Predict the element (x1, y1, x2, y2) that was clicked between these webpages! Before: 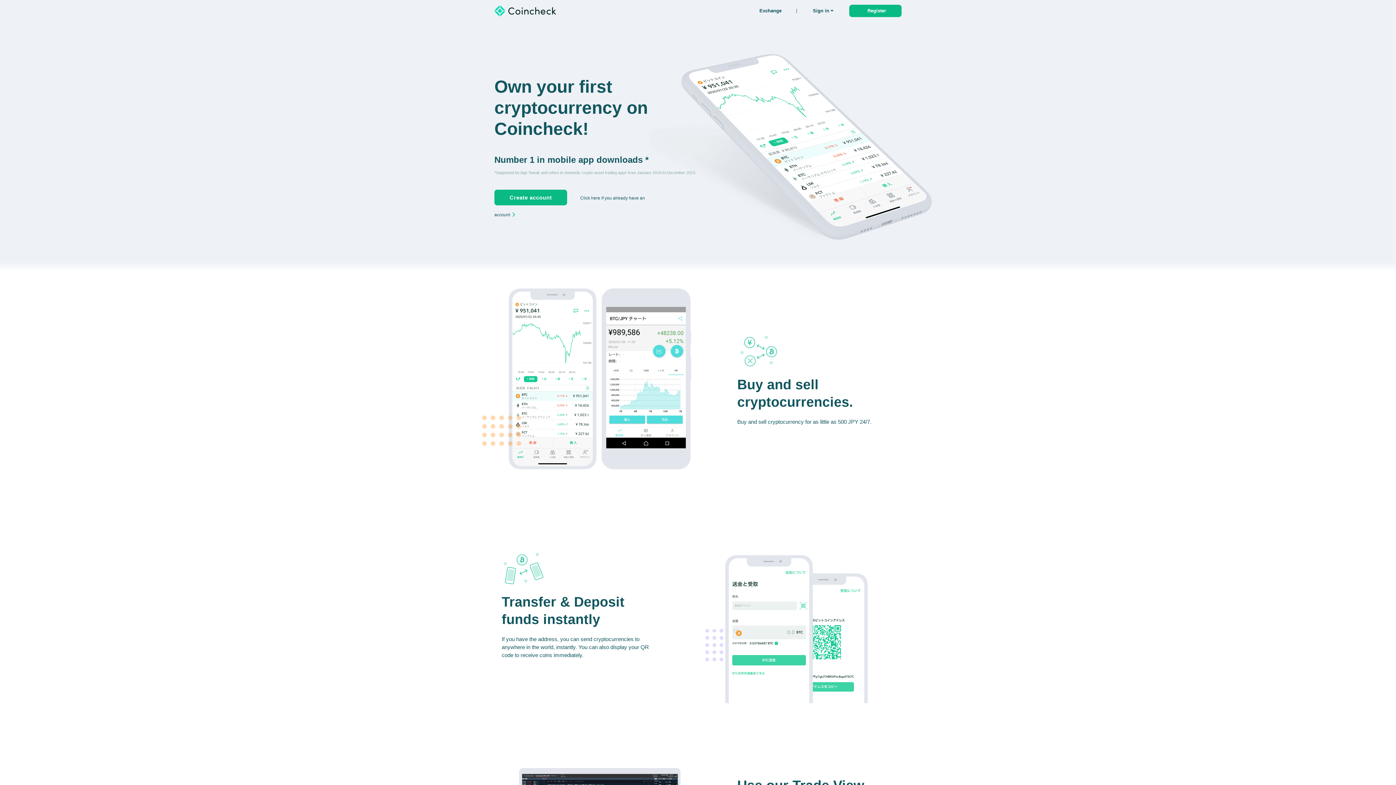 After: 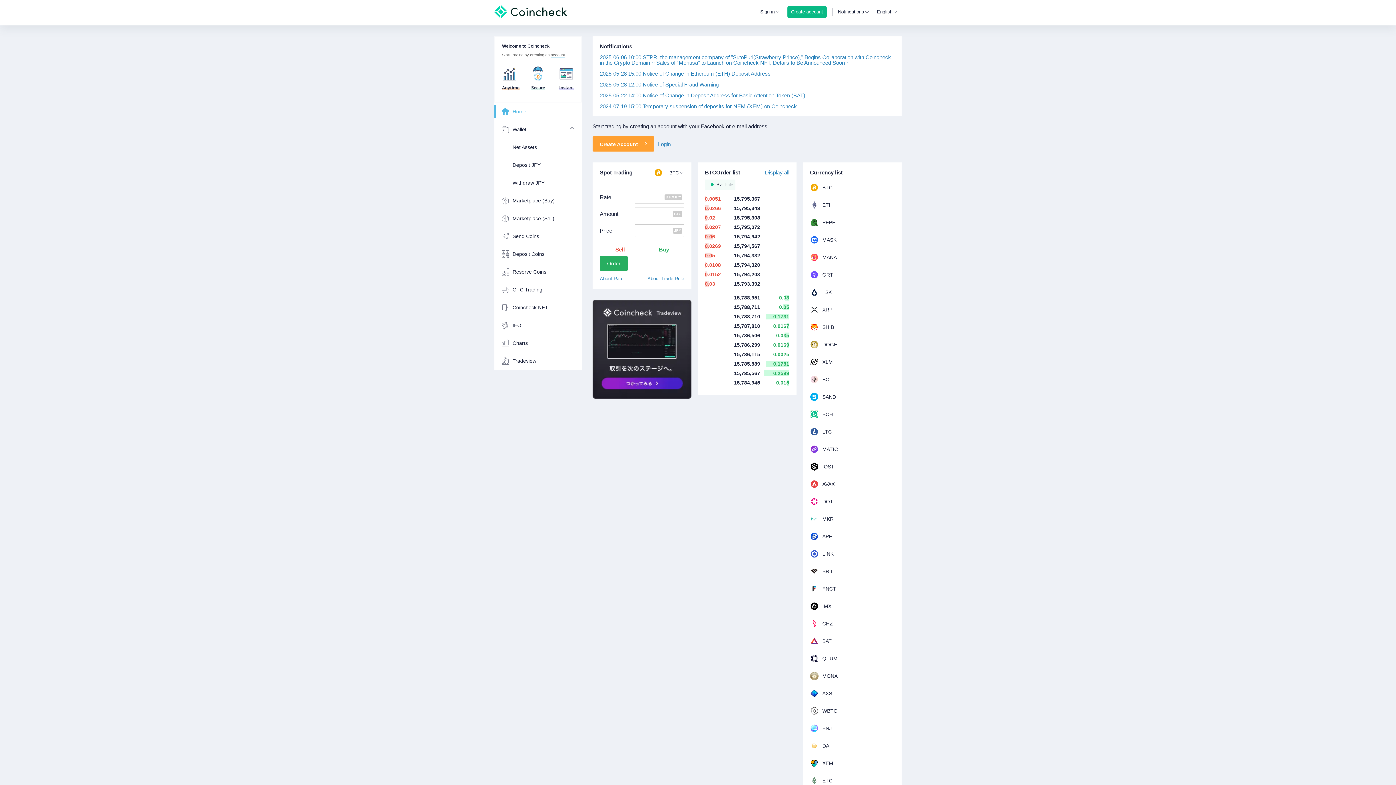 Action: label: Exchange bbox: (744, 8, 796, 13)